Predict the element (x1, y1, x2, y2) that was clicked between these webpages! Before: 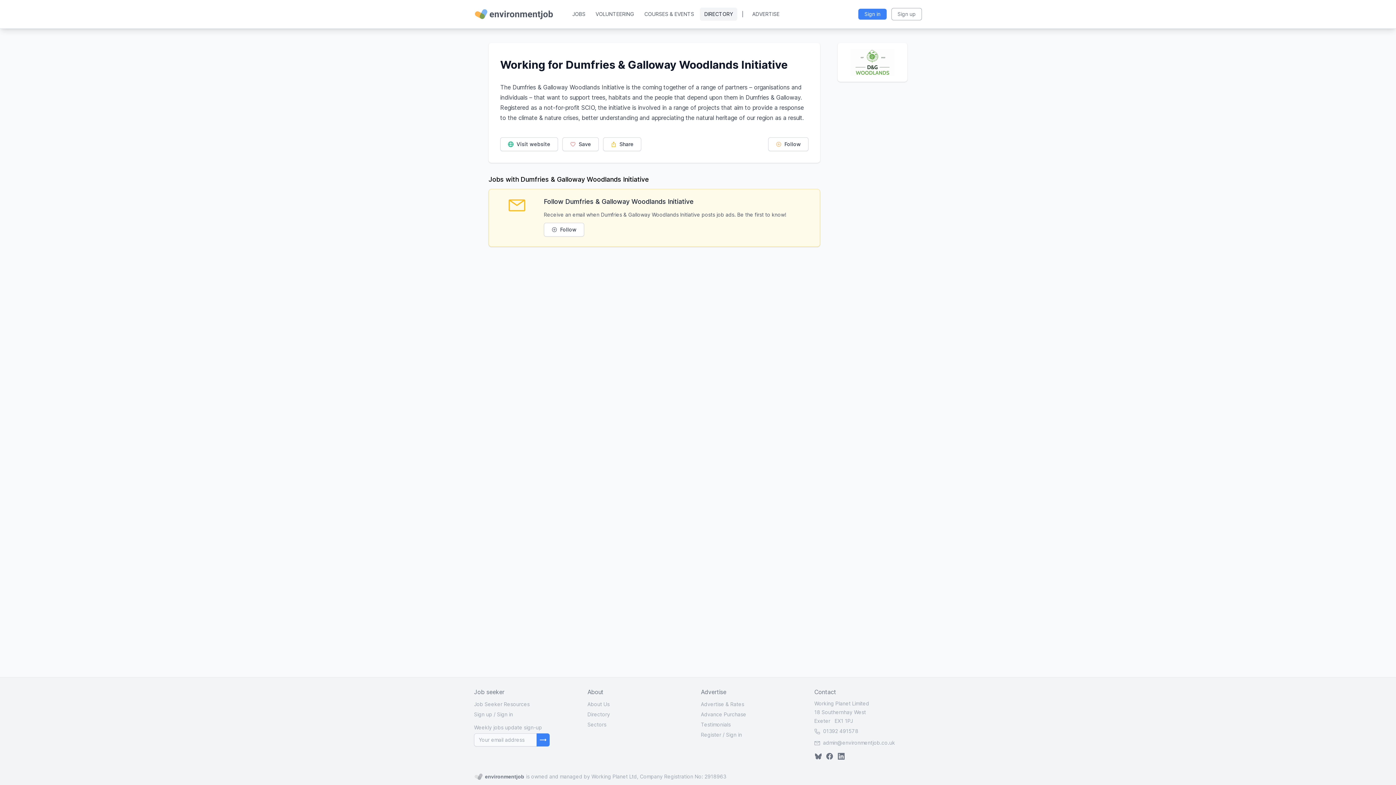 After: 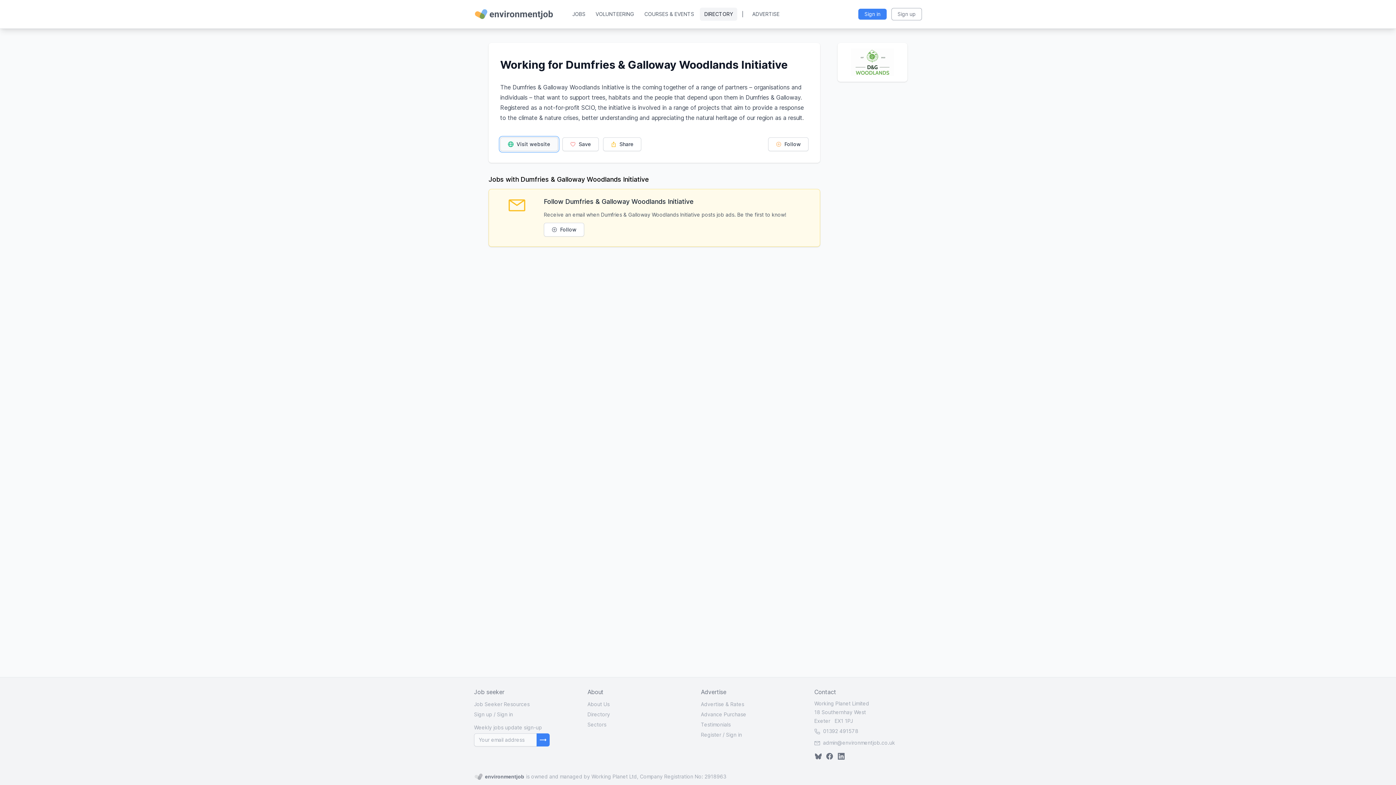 Action: label:  Visit website bbox: (500, 137, 558, 151)